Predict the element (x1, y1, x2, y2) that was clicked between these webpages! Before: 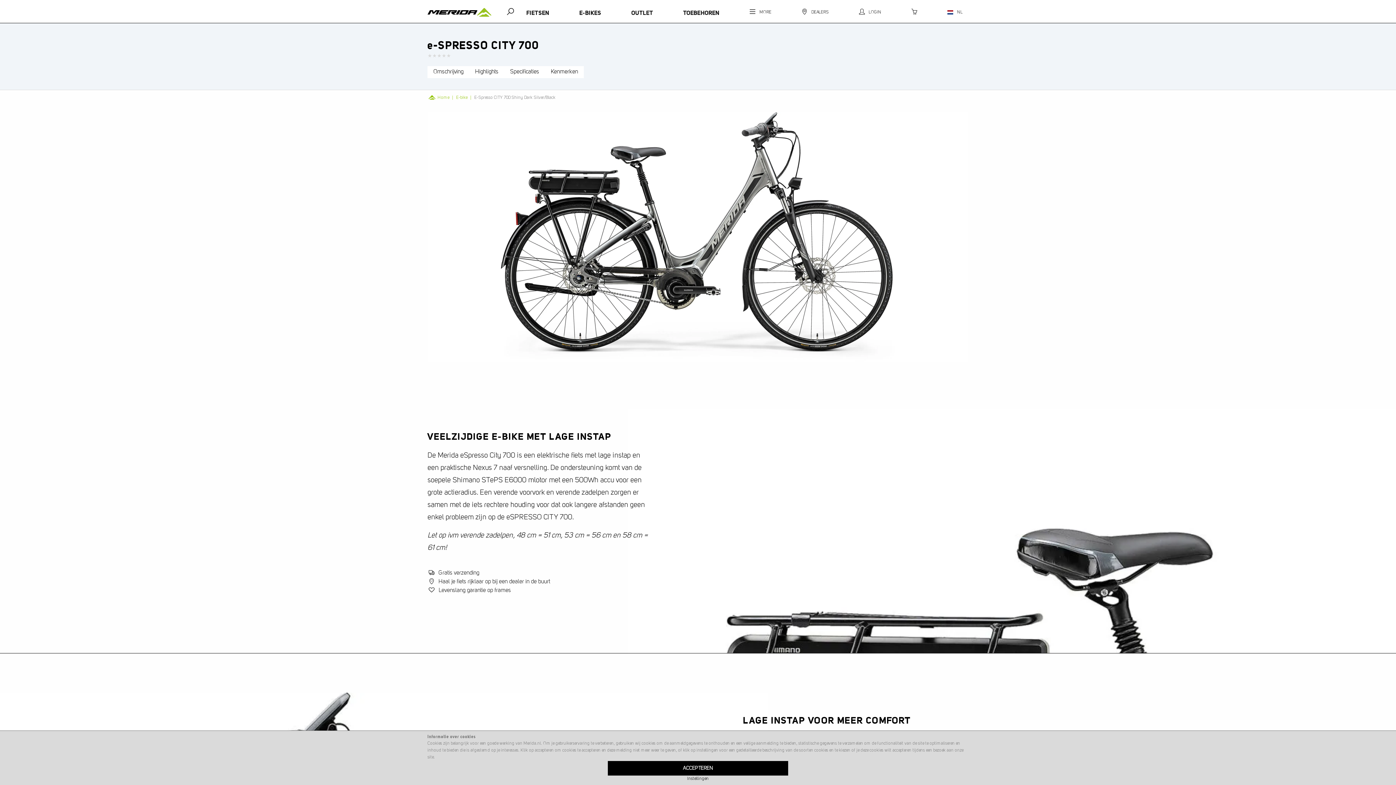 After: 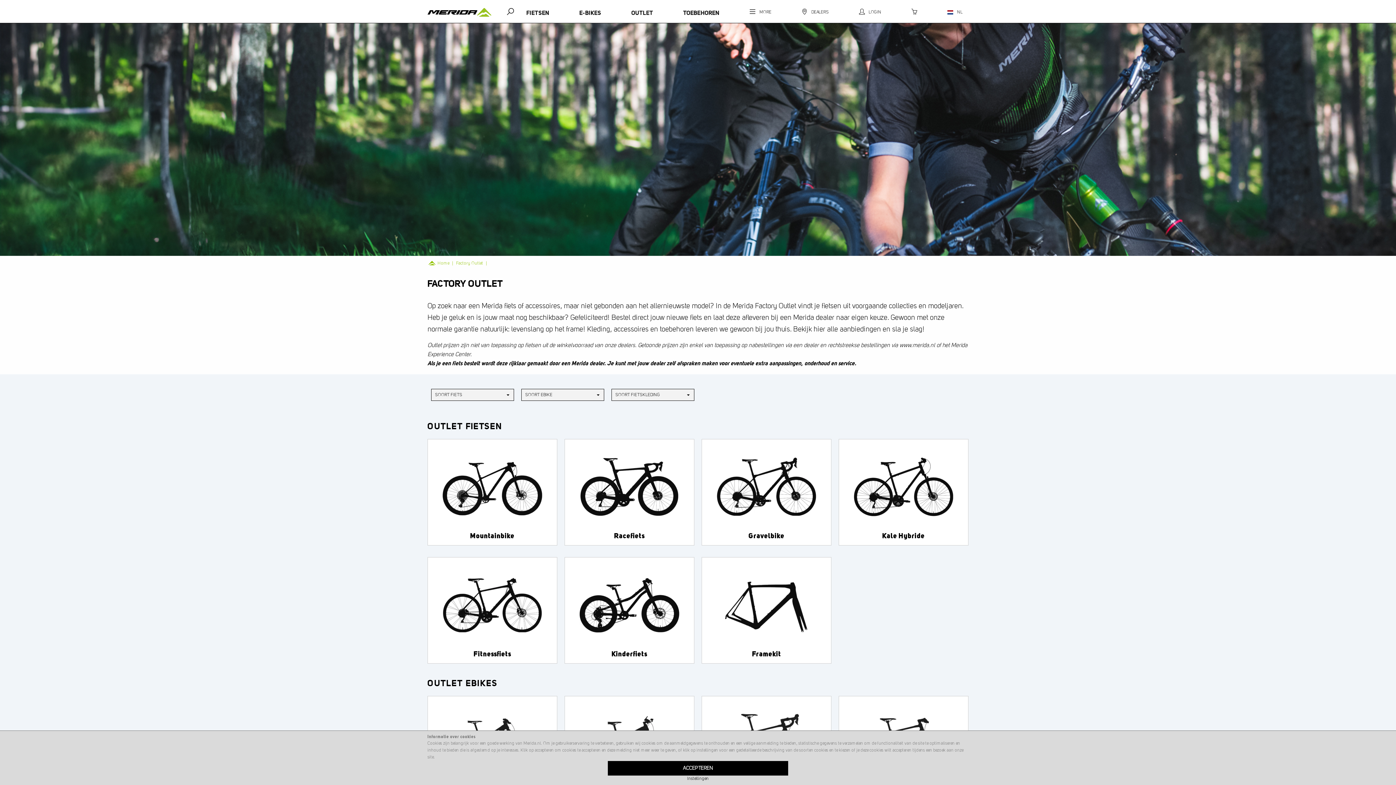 Action: bbox: (625, 8, 659, 19) label: OUTLET